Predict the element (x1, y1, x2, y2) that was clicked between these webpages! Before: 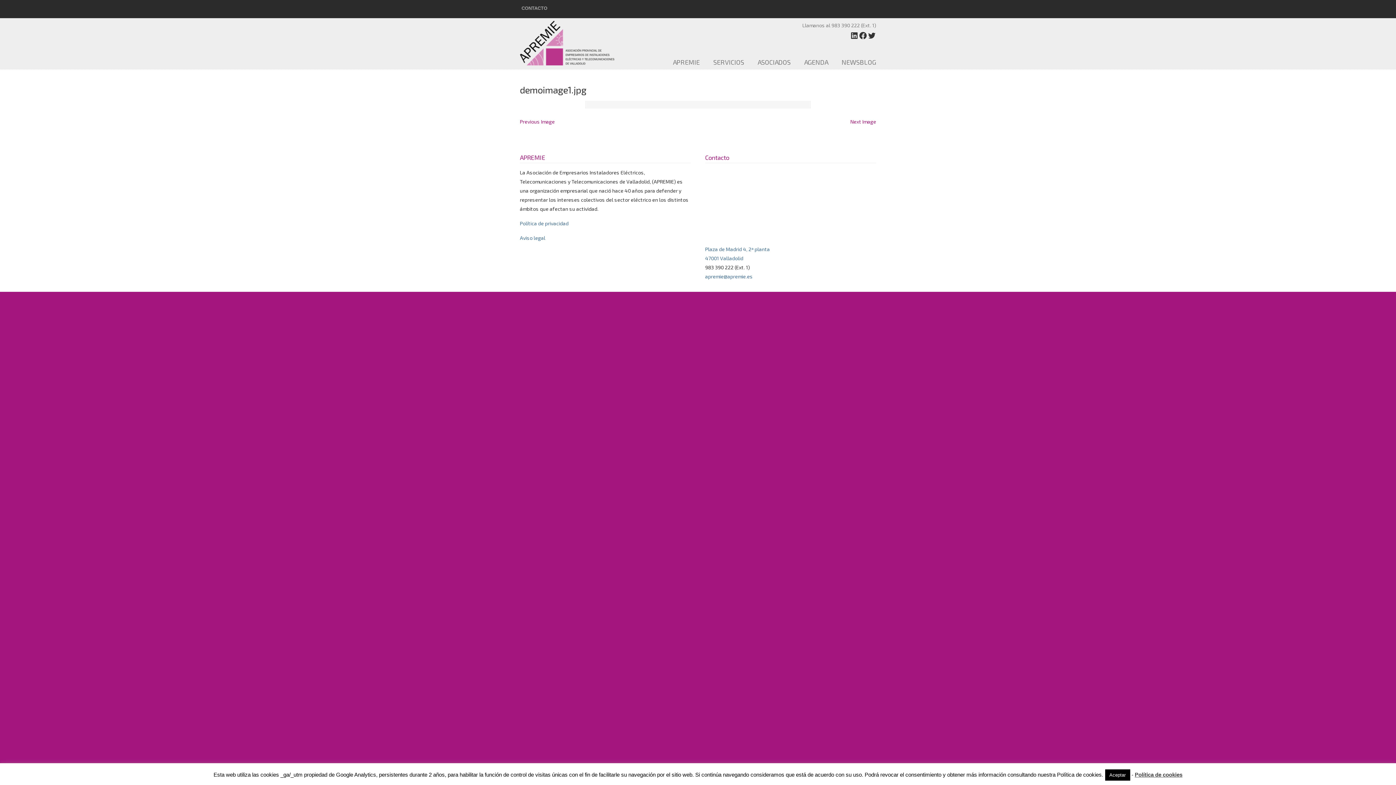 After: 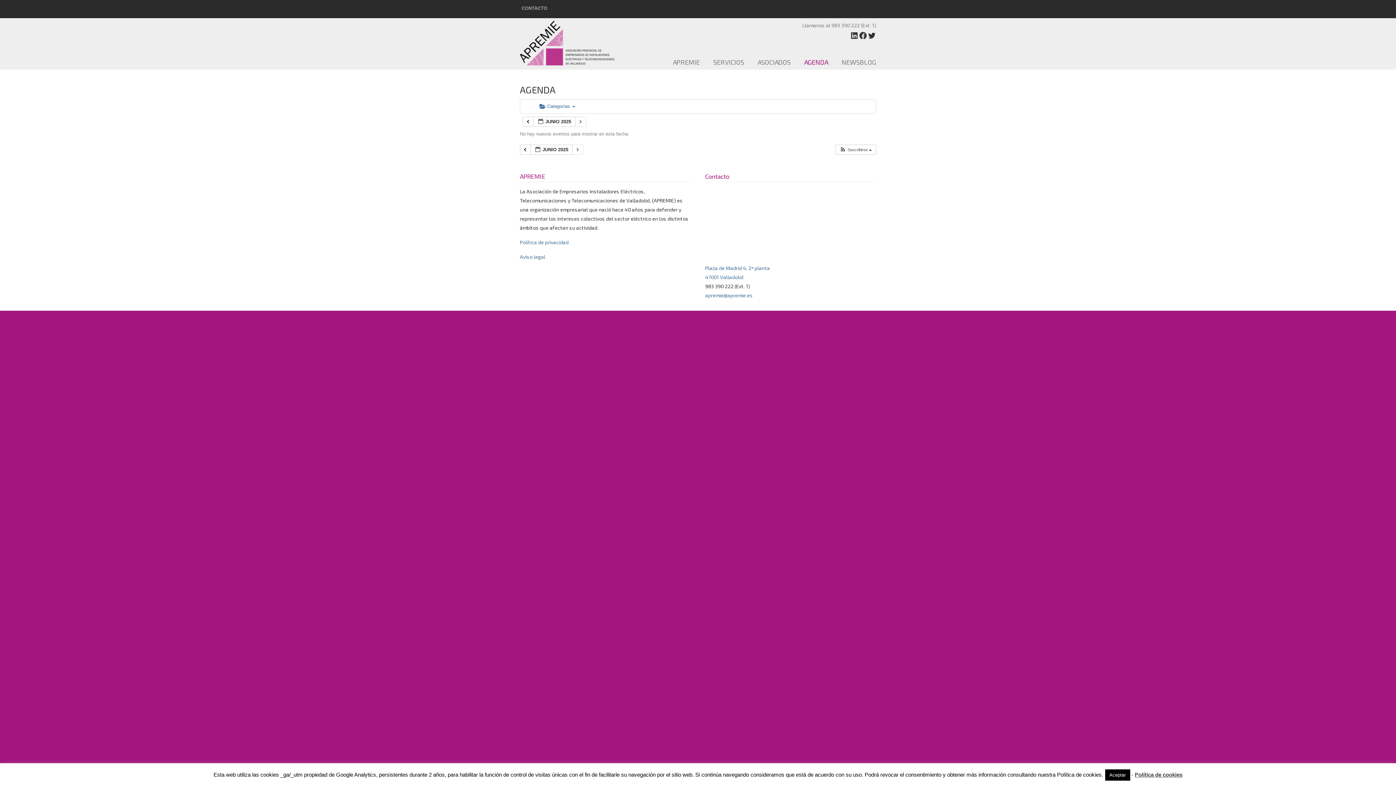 Action: bbox: (797, 54, 835, 69) label: AGENDA